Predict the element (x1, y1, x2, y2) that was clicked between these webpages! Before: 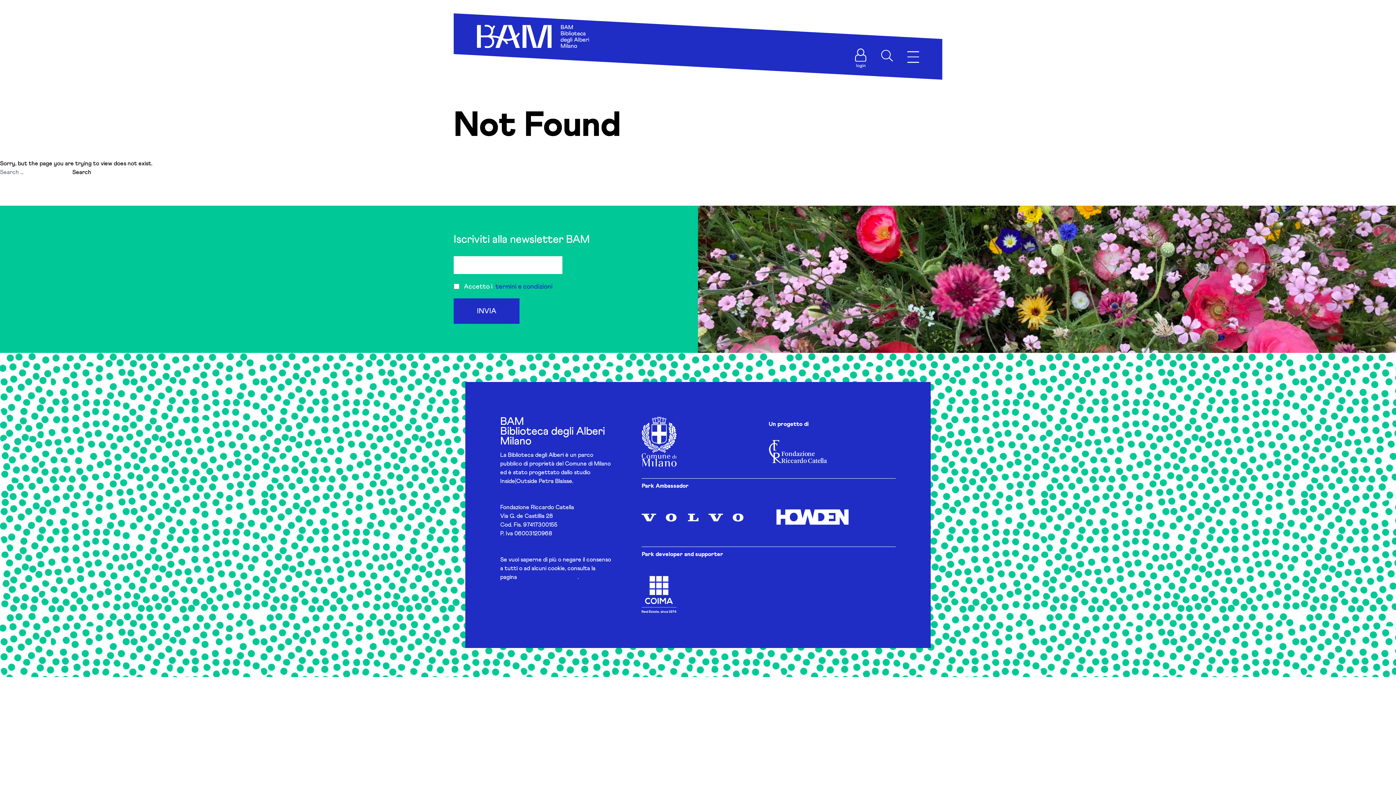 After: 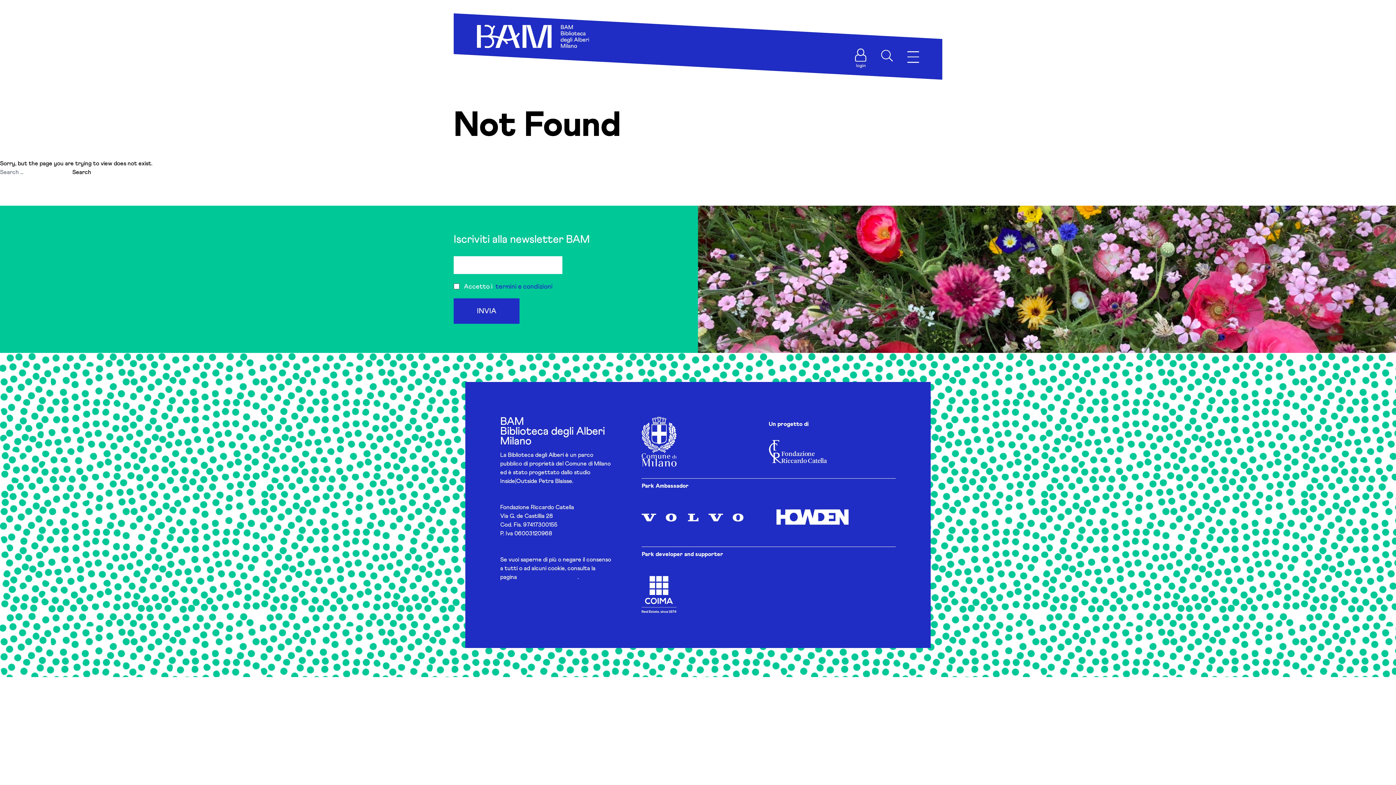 Action: bbox: (494, 283, 552, 290) label: termini e condizioni